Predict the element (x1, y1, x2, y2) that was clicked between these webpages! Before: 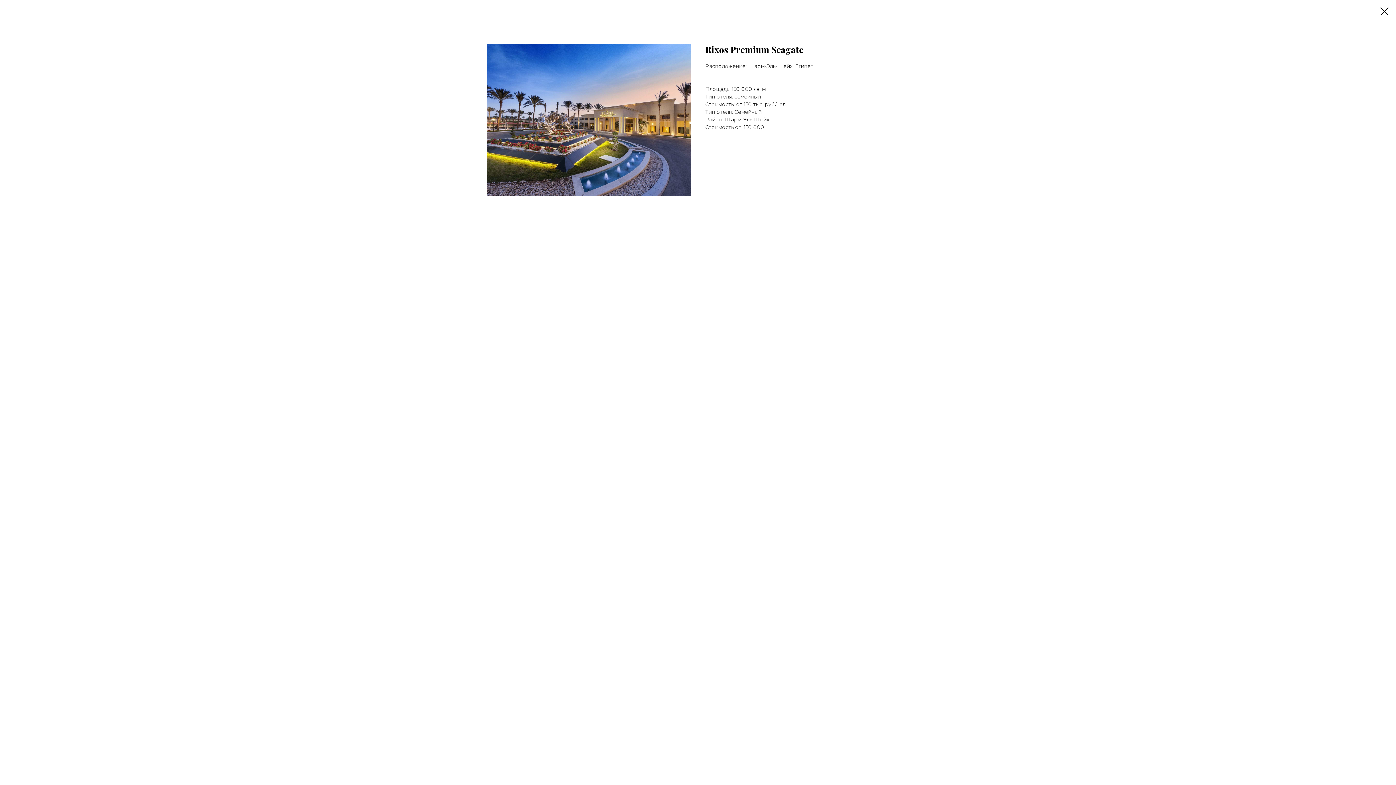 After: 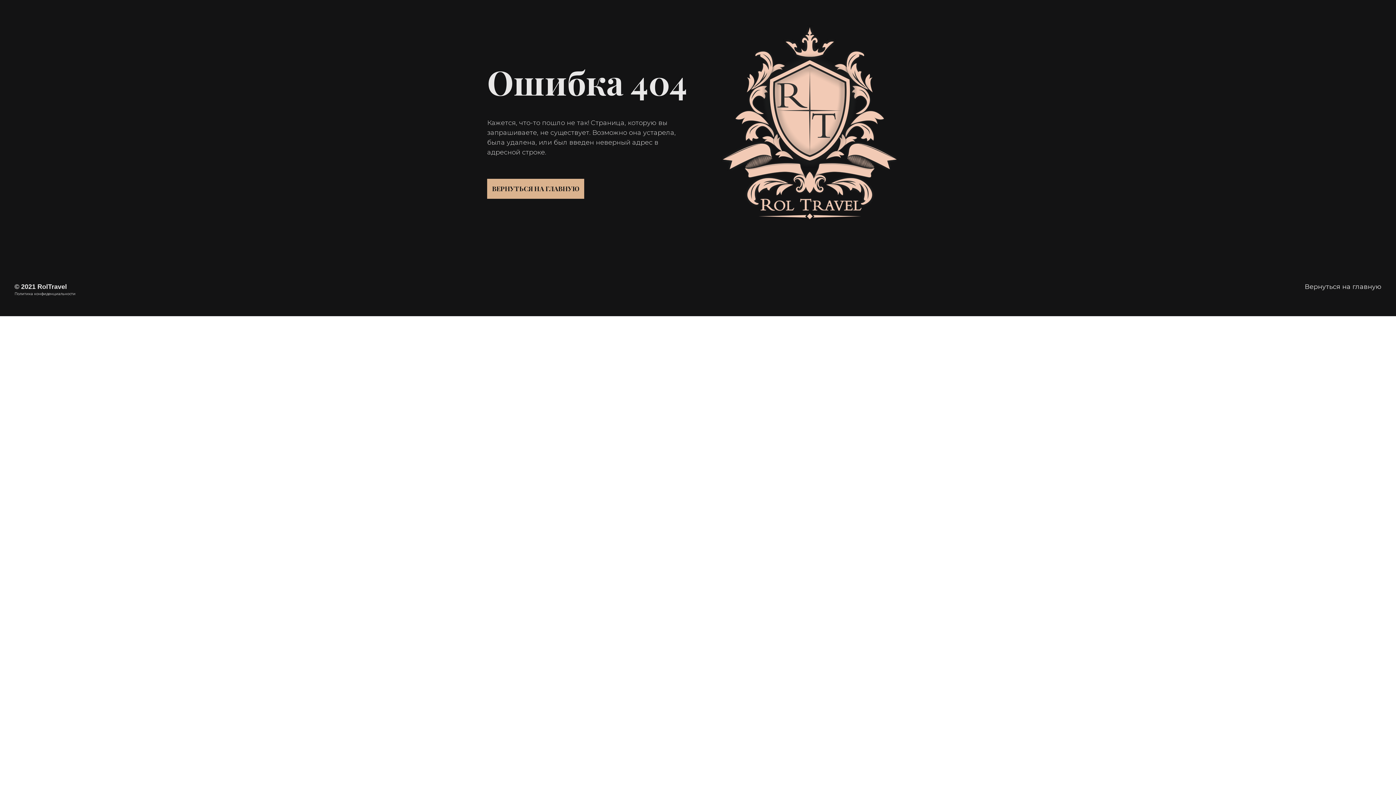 Action: bbox: (1380, 7, 1389, 15)